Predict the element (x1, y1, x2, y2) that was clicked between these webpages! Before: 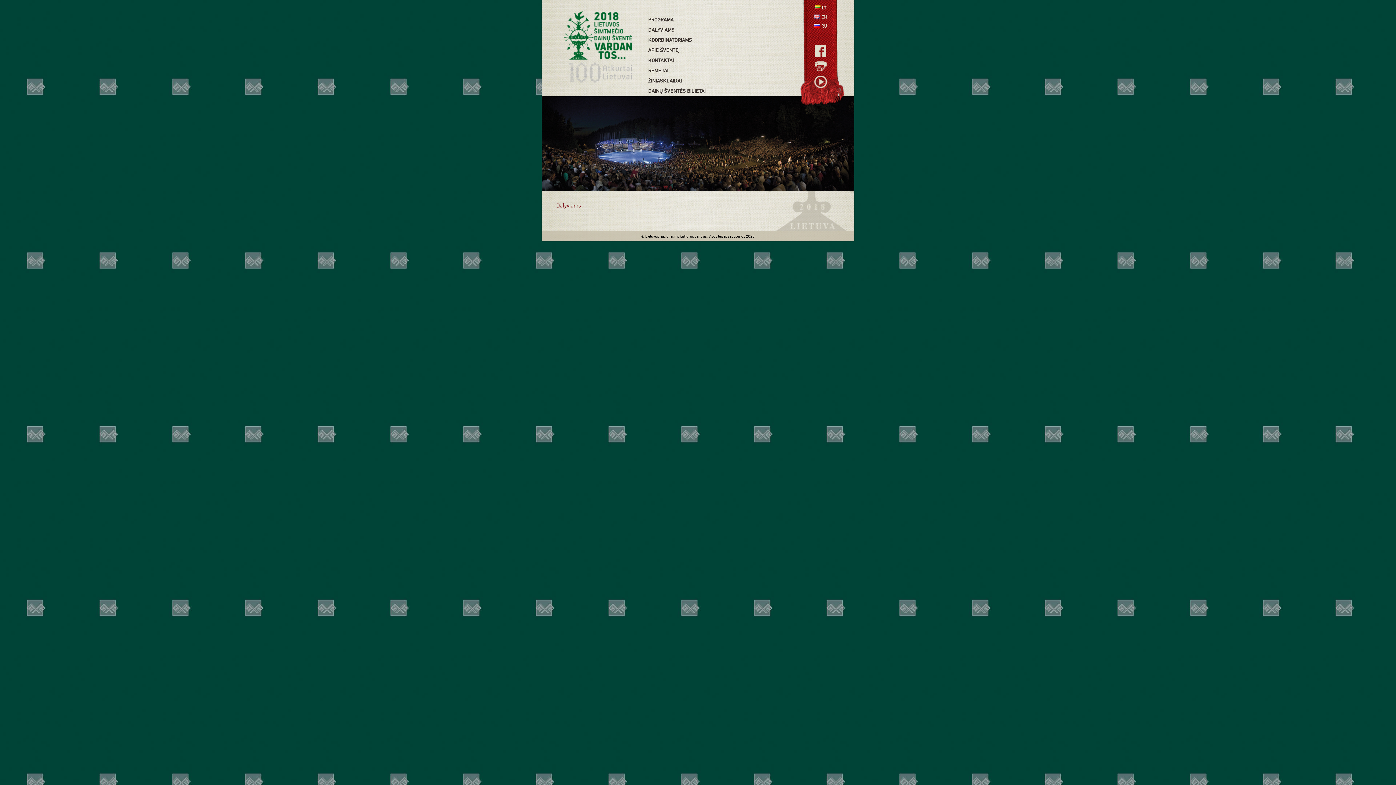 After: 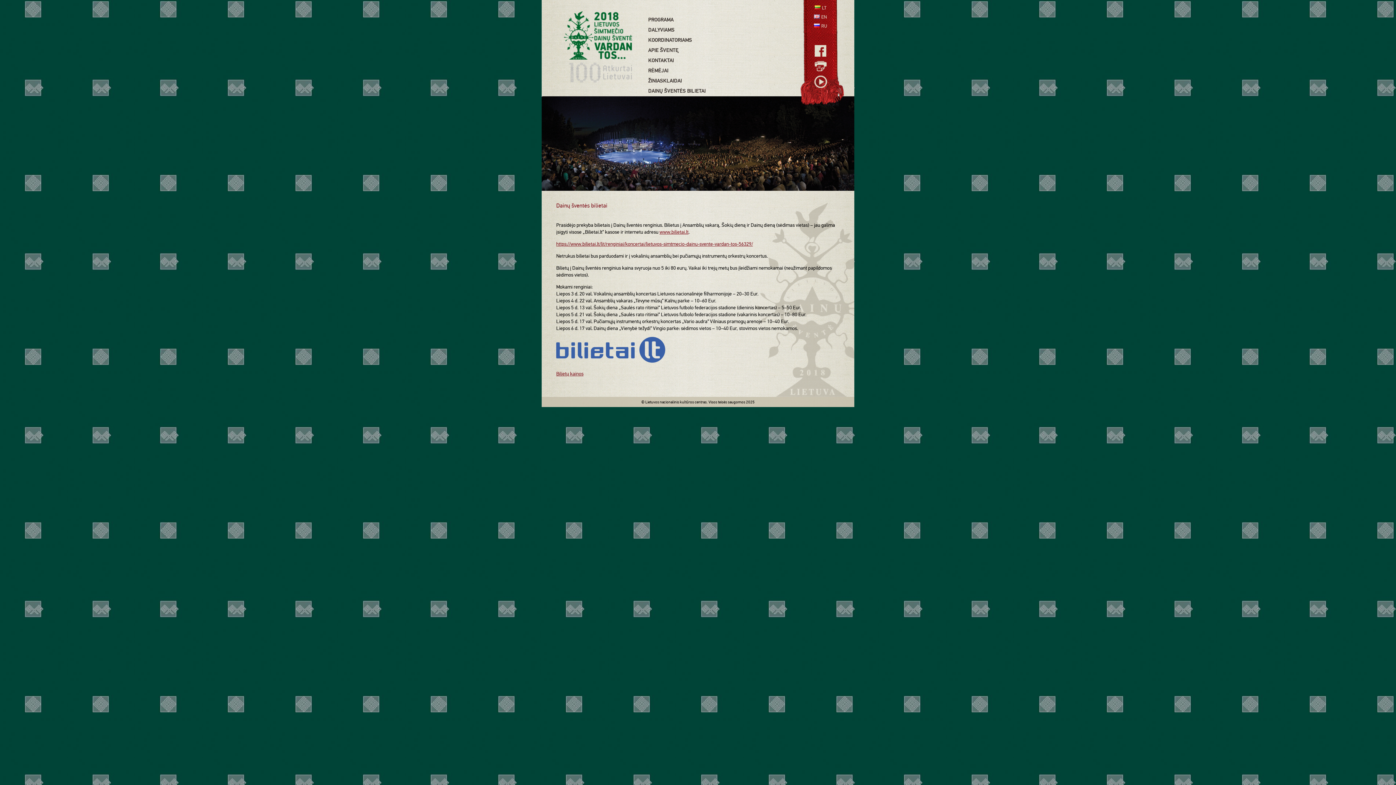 Action: bbox: (643, 85, 726, 96) label: DAINŲ ŠVENTĖS BILIETAI